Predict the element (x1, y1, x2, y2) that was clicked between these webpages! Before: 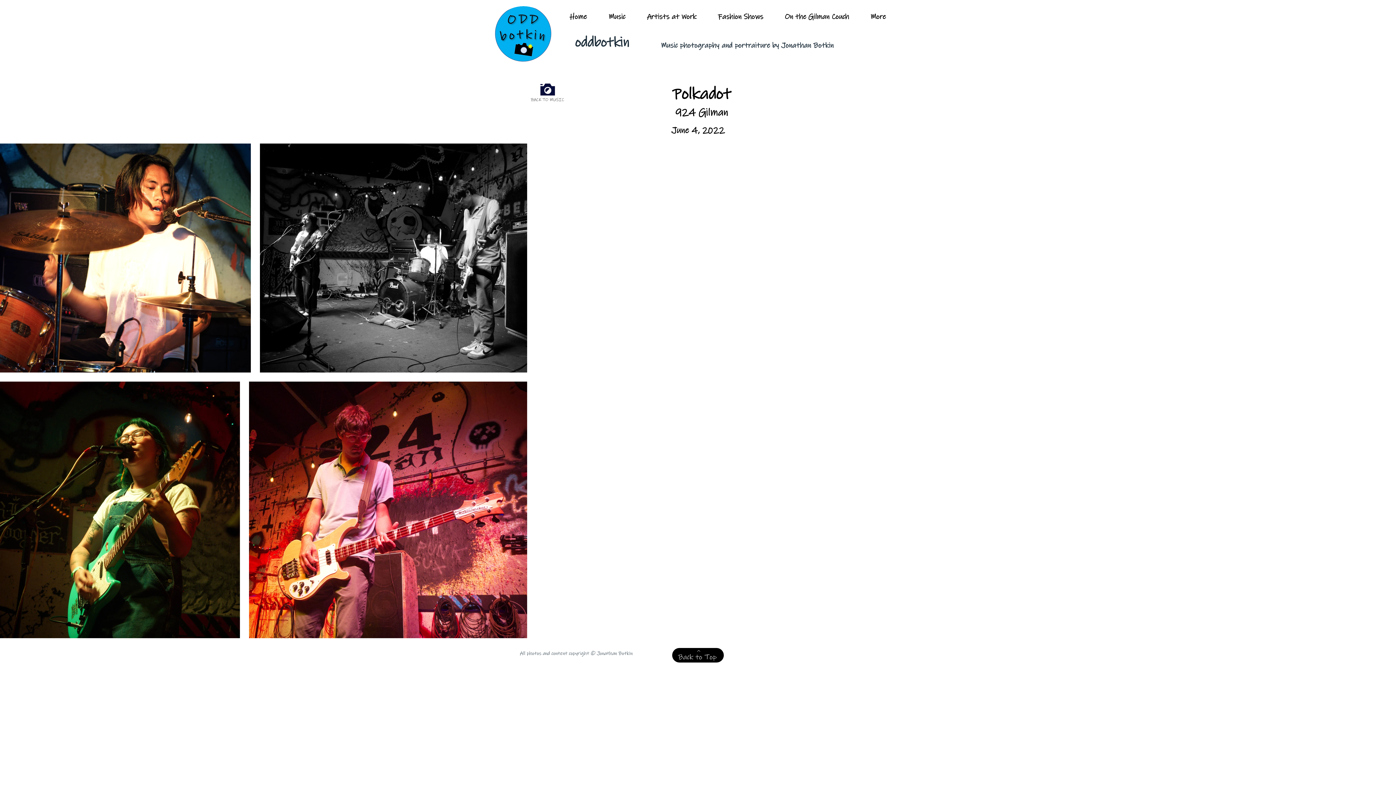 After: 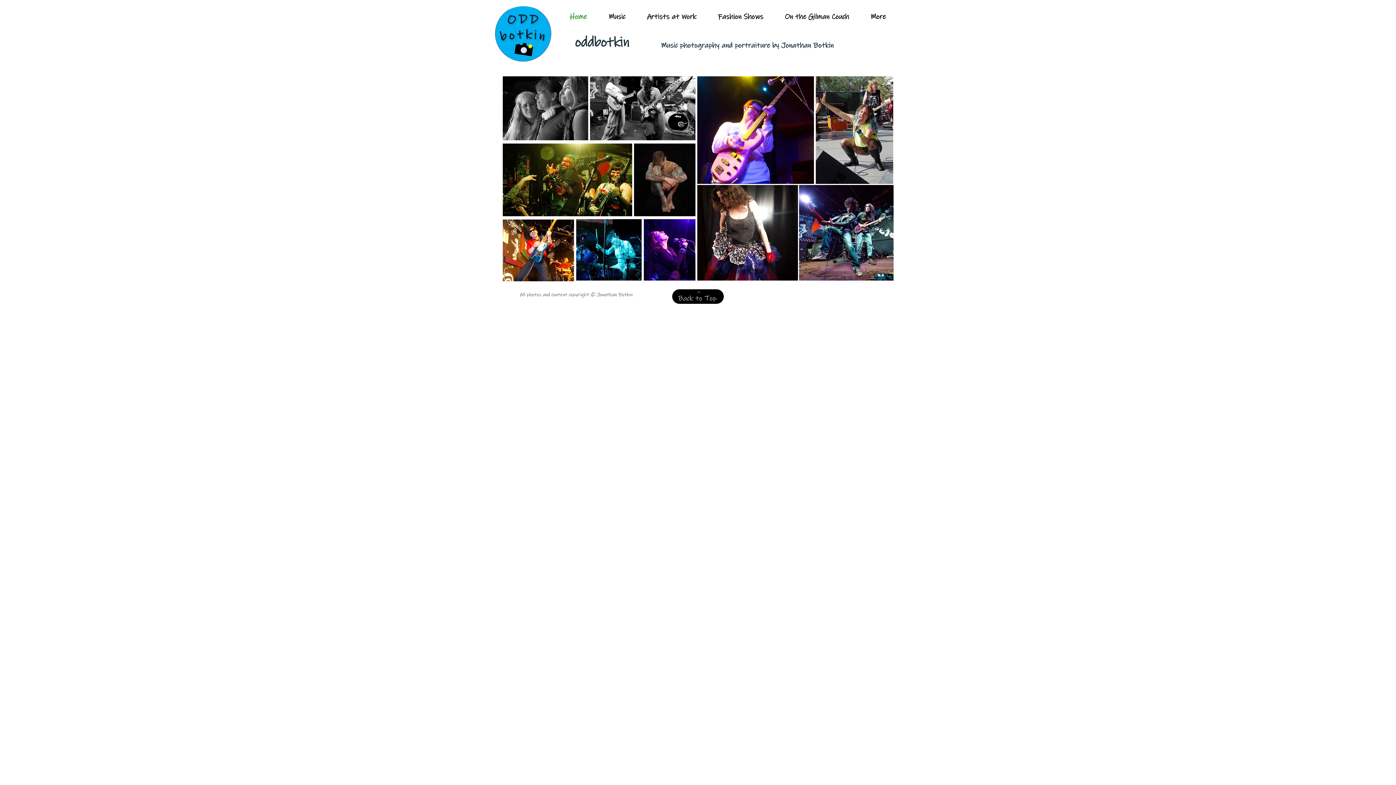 Action: bbox: (558, 12, 597, 22) label: Home